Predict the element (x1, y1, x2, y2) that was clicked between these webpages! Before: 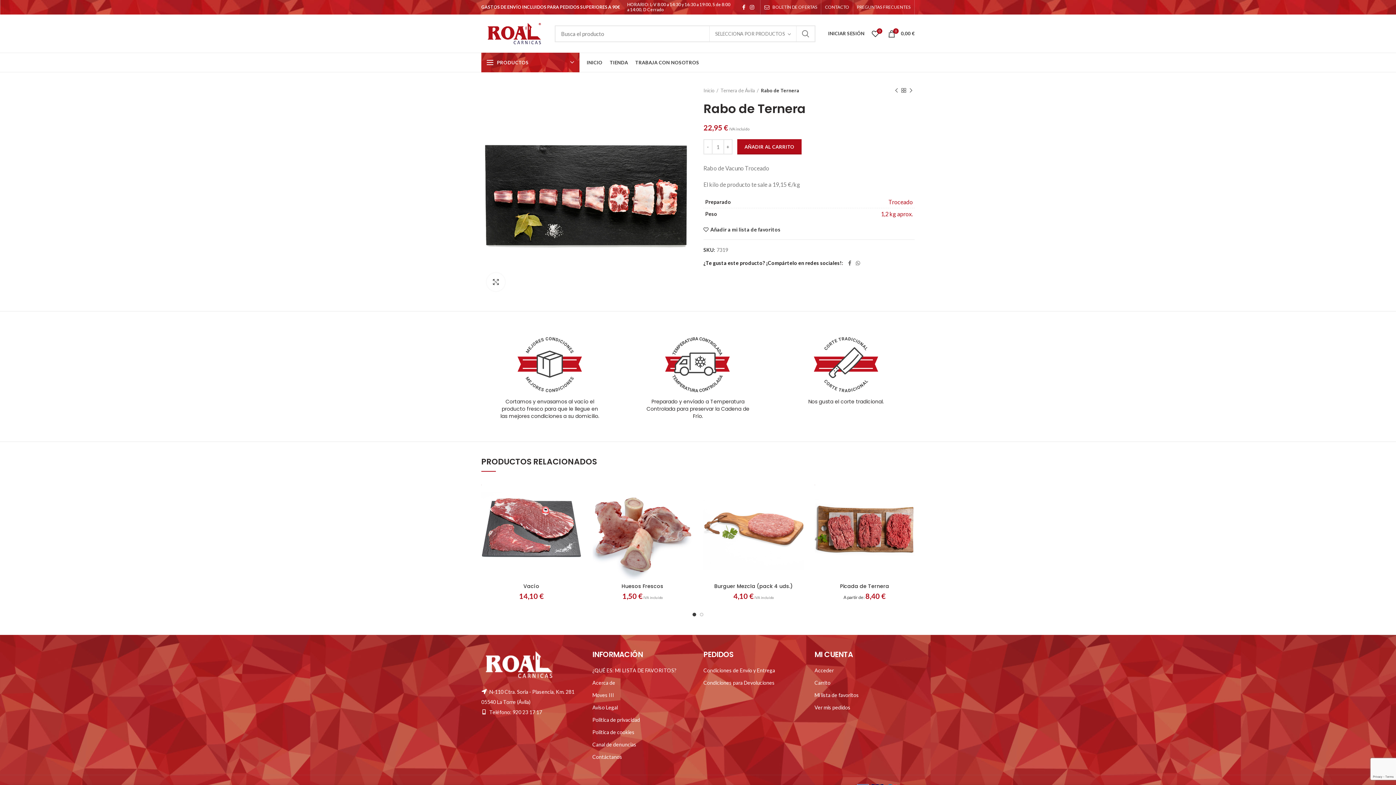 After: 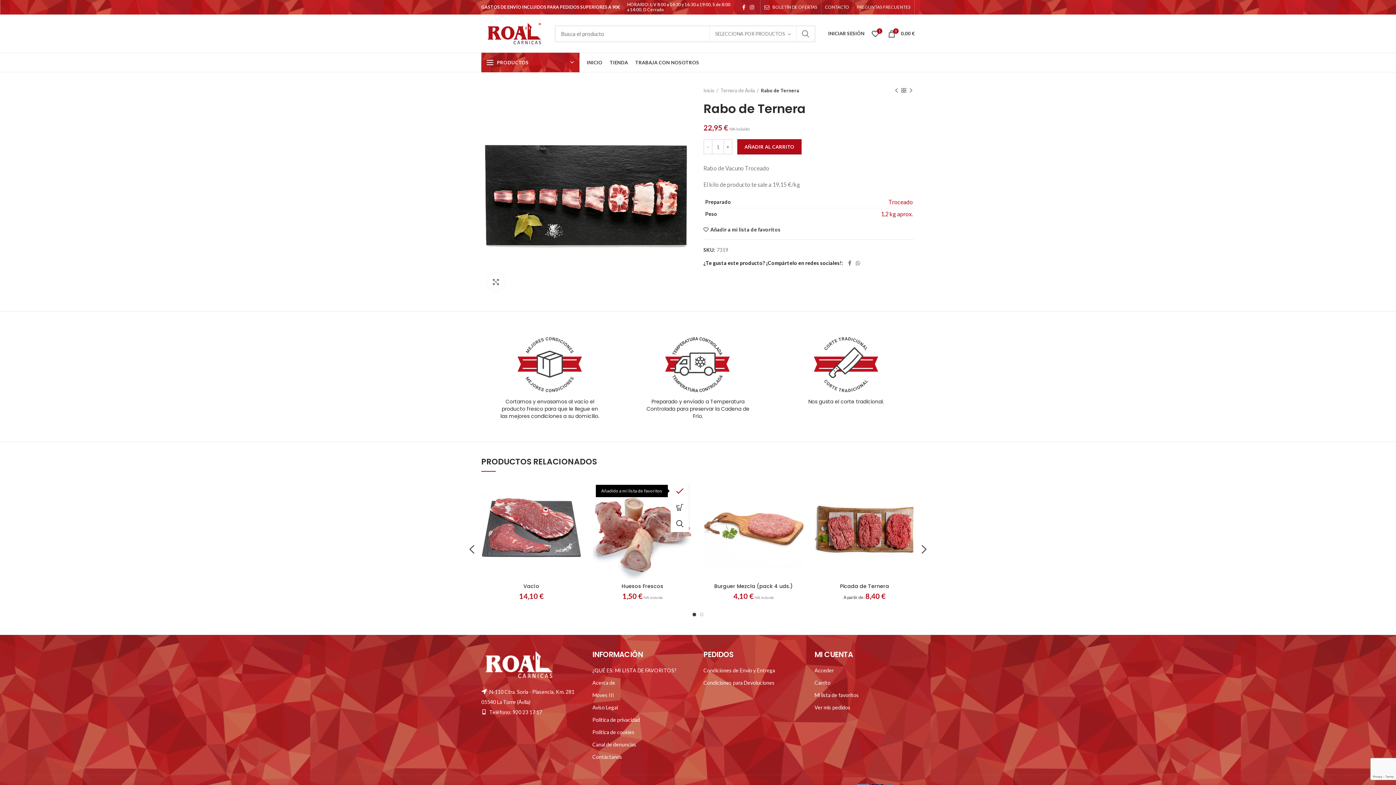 Action: label: Añadir a mi lista de favoritos bbox: (678, 483, 696, 499)